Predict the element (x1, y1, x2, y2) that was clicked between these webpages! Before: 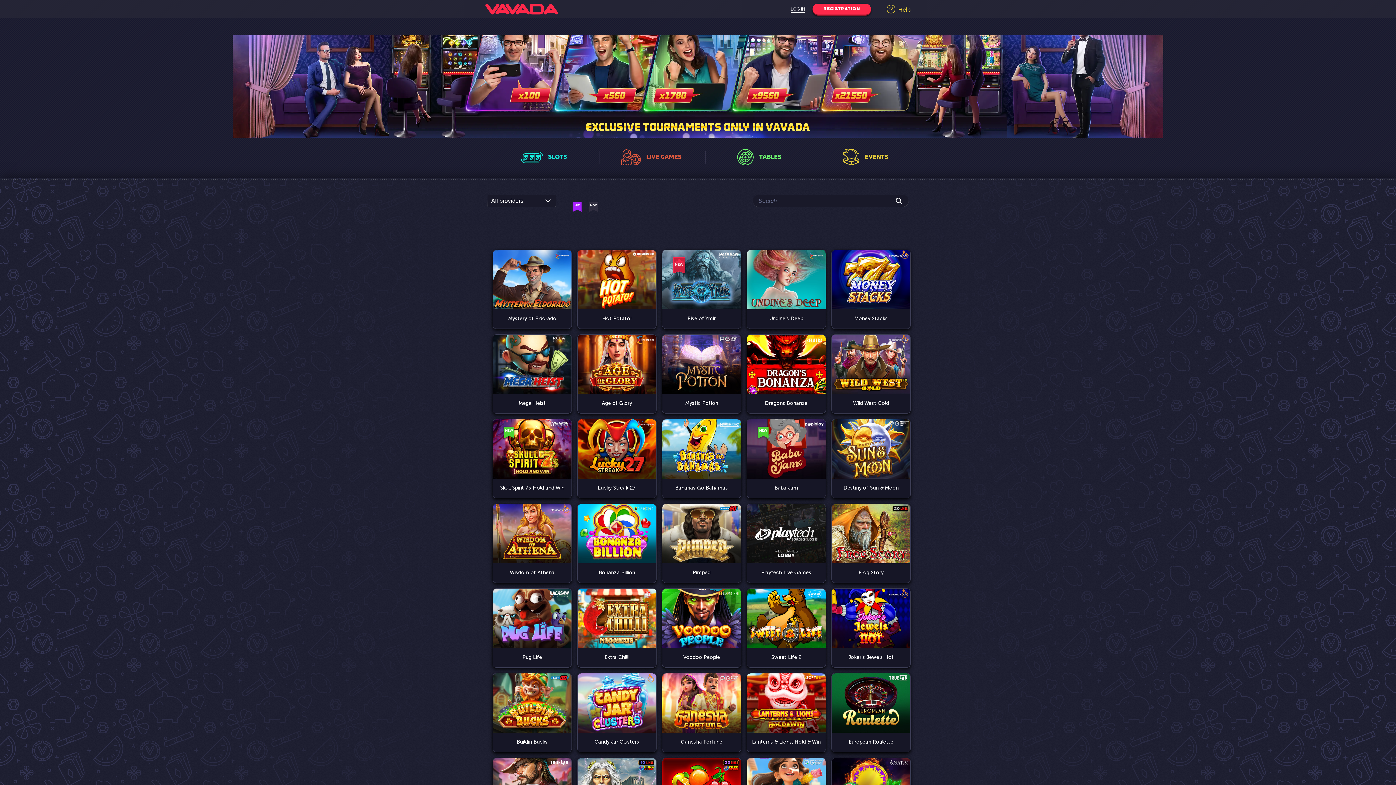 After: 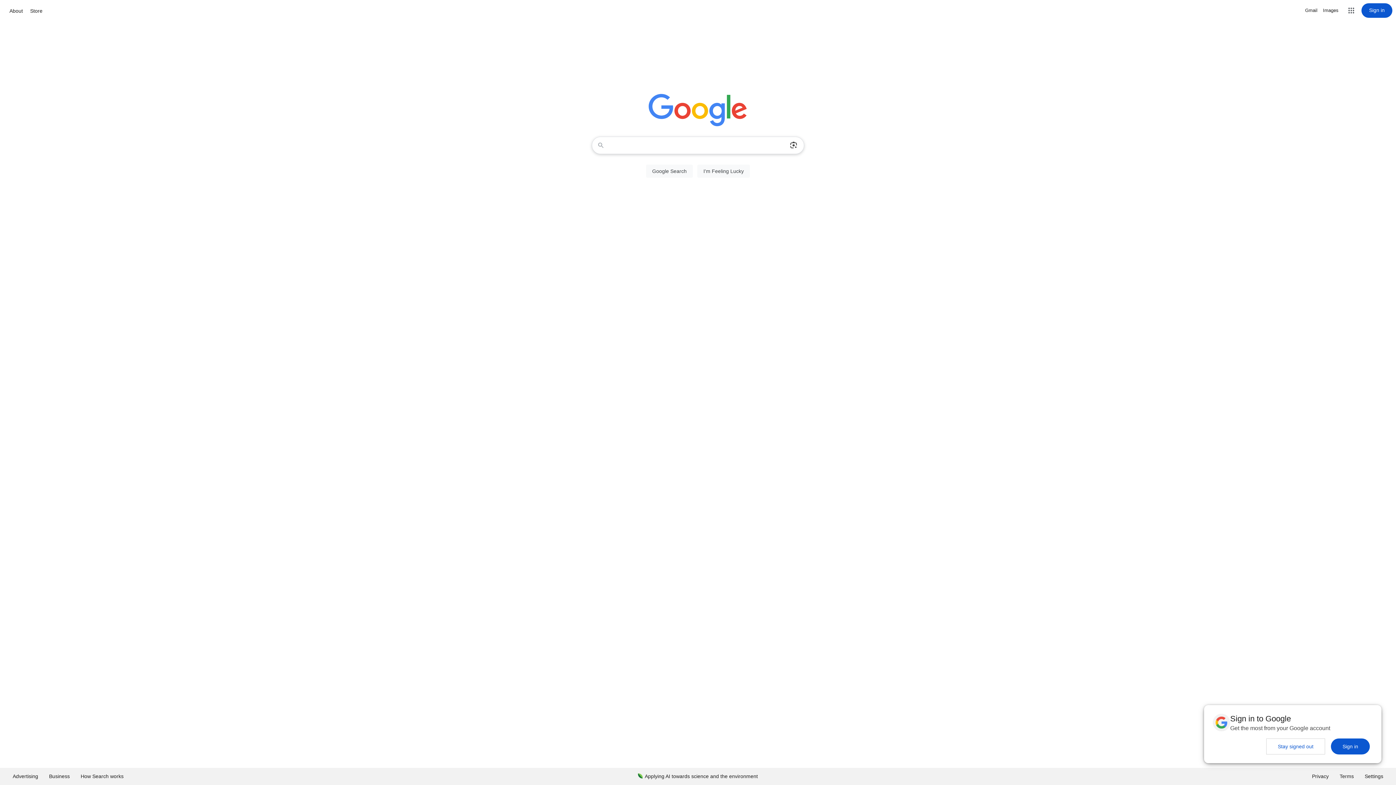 Action: bbox: (705, 147, 811, 167) label: TABLES